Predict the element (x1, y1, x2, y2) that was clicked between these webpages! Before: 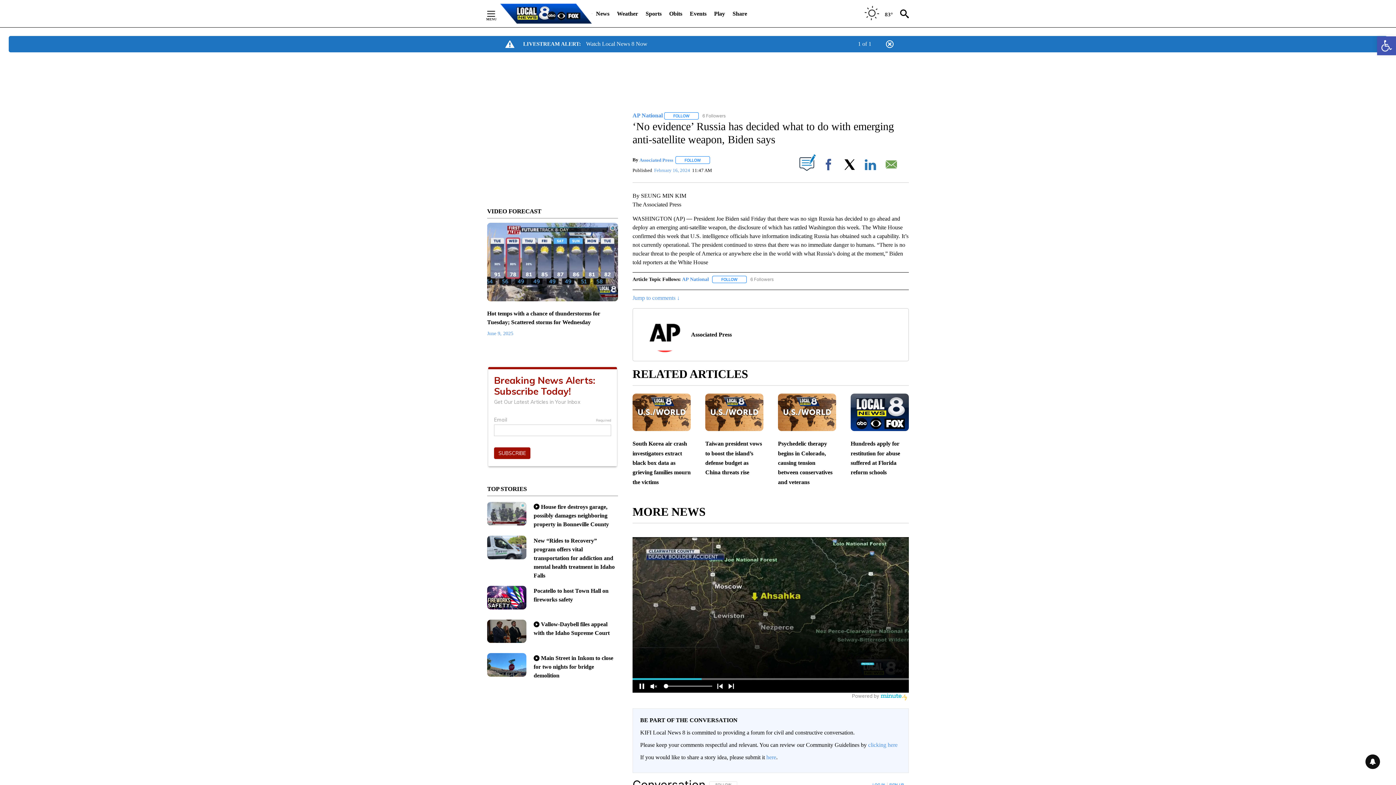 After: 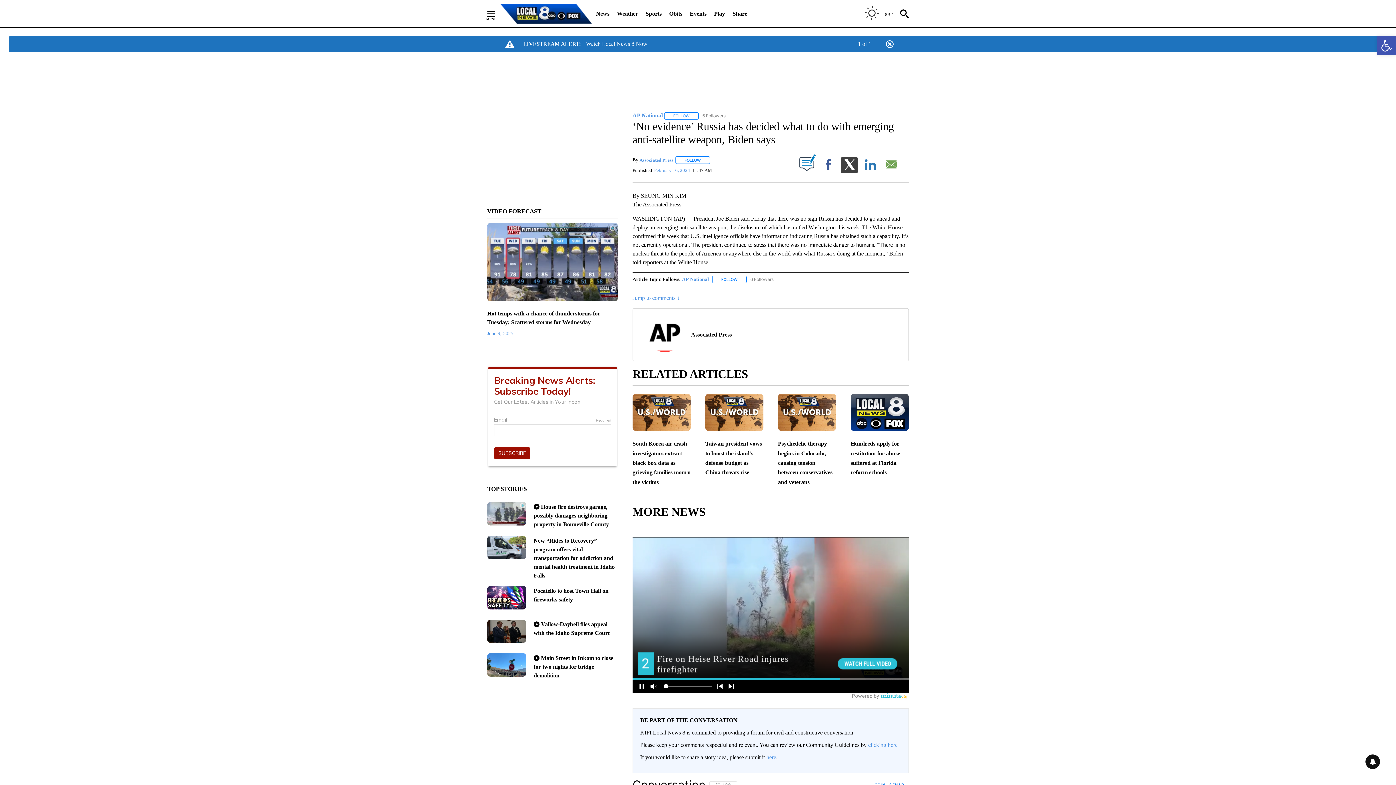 Action: label:  
X bbox: (841, 156, 860, 174)